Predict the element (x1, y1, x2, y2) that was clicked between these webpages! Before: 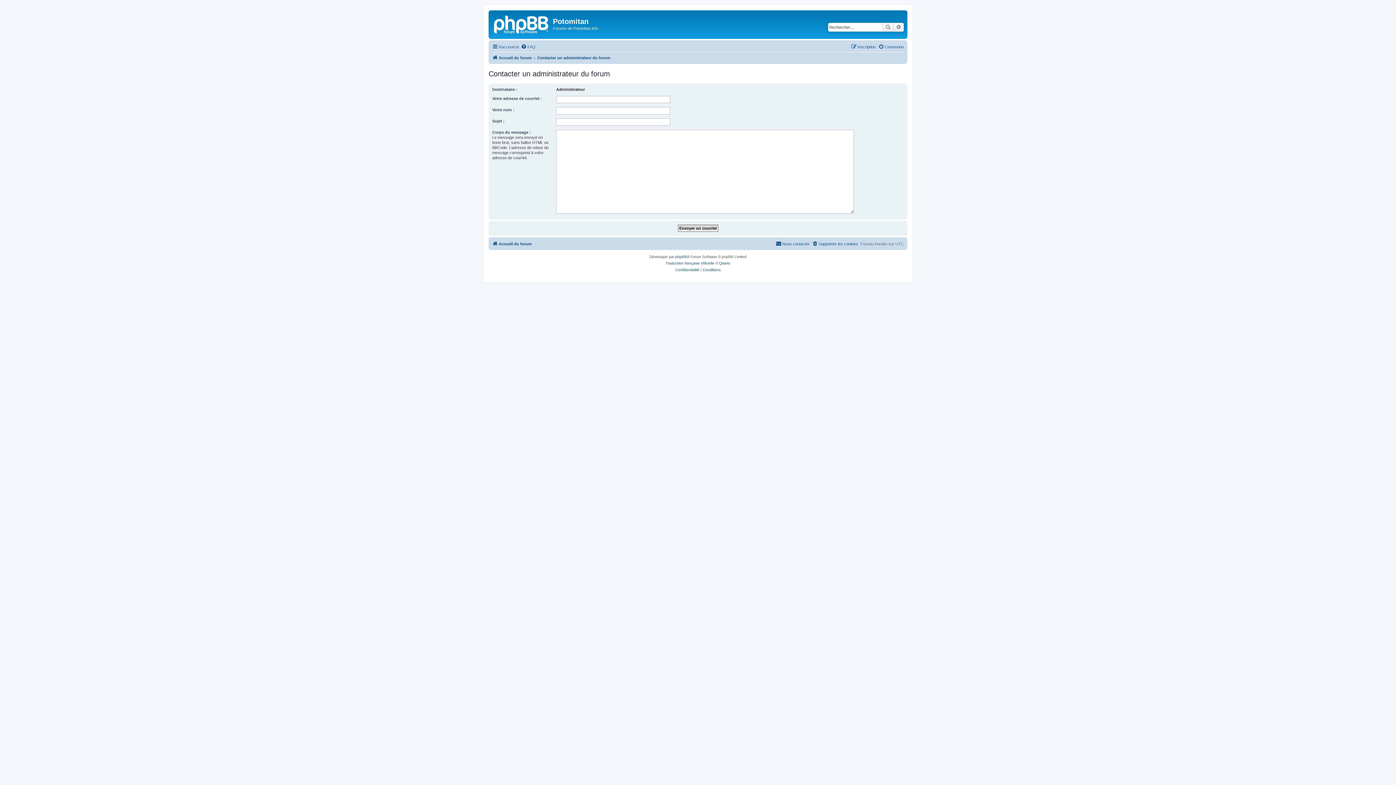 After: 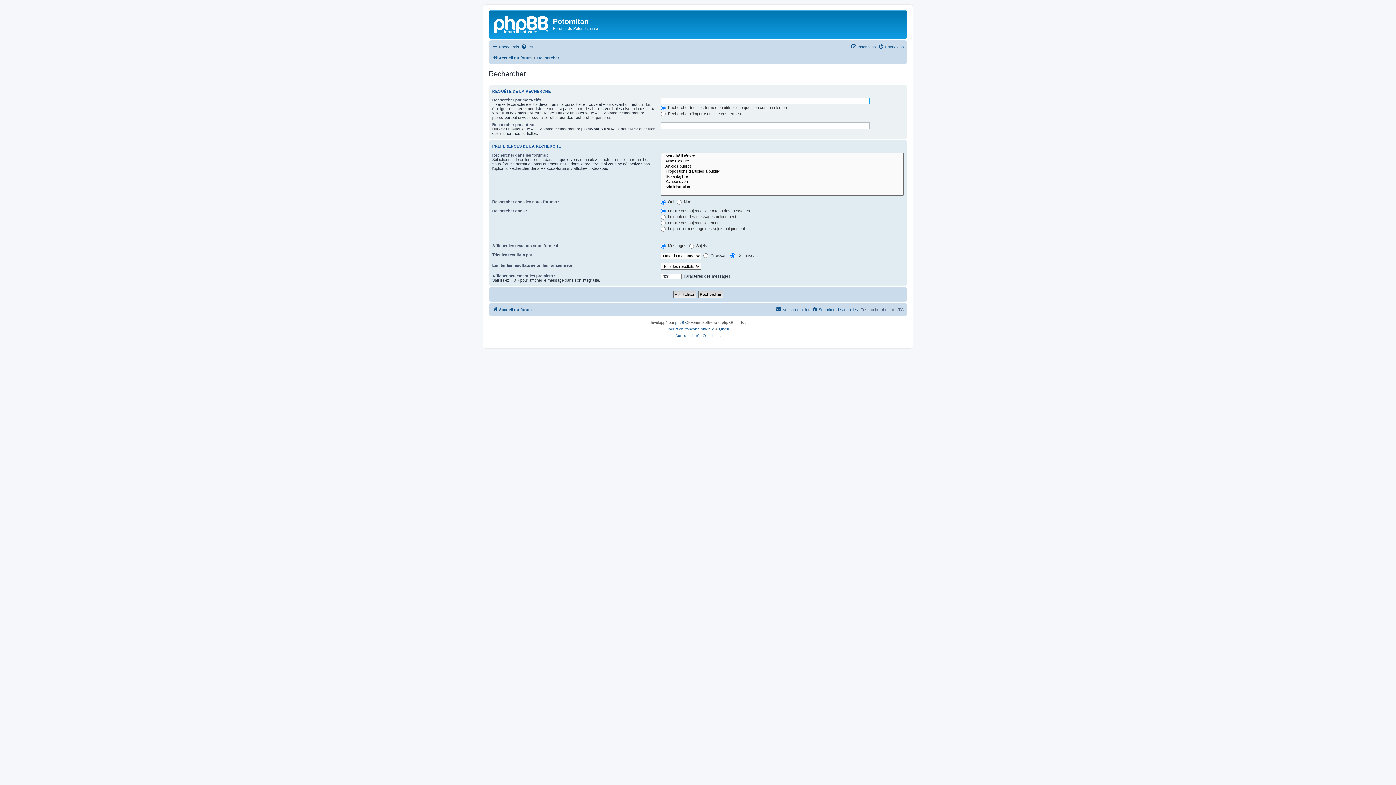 Action: bbox: (882, 22, 893, 31) label: Rechercher